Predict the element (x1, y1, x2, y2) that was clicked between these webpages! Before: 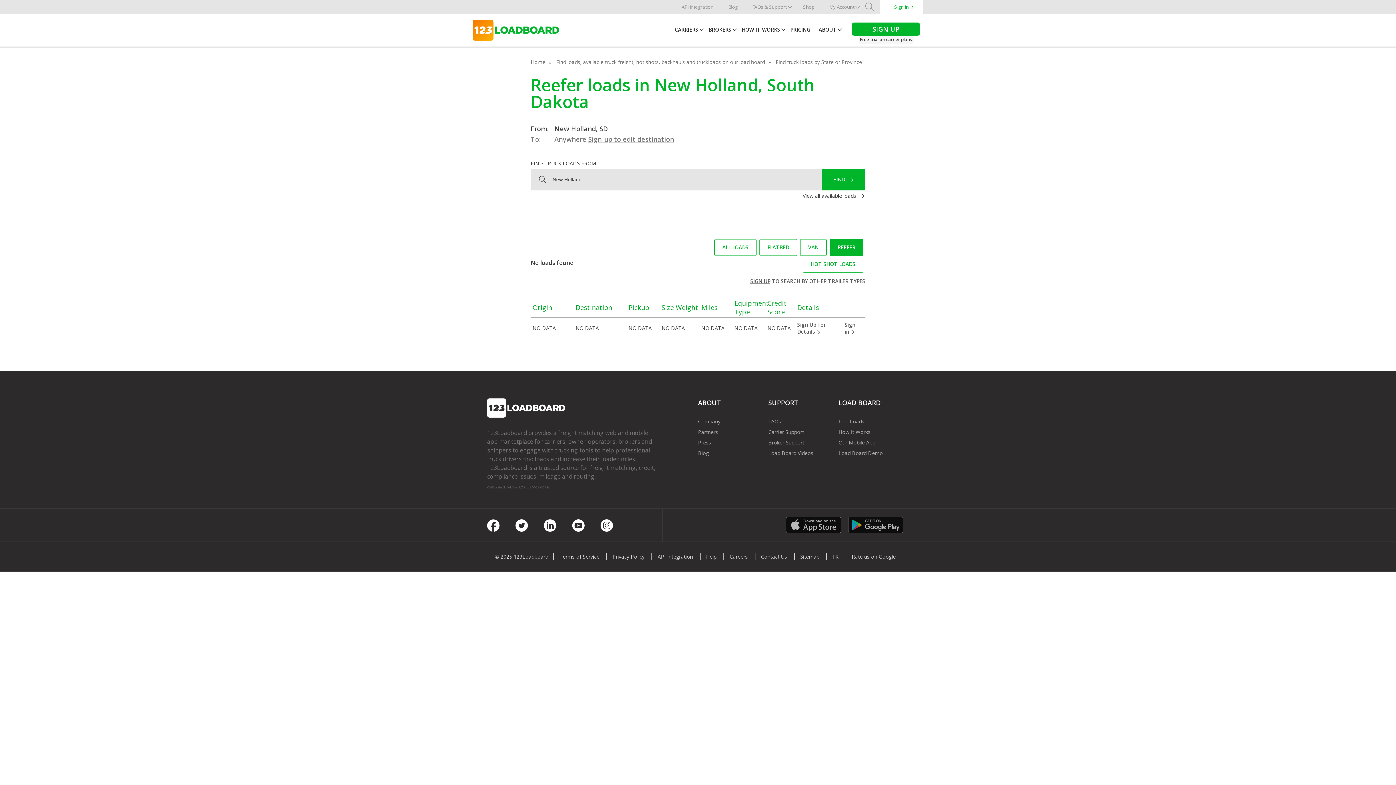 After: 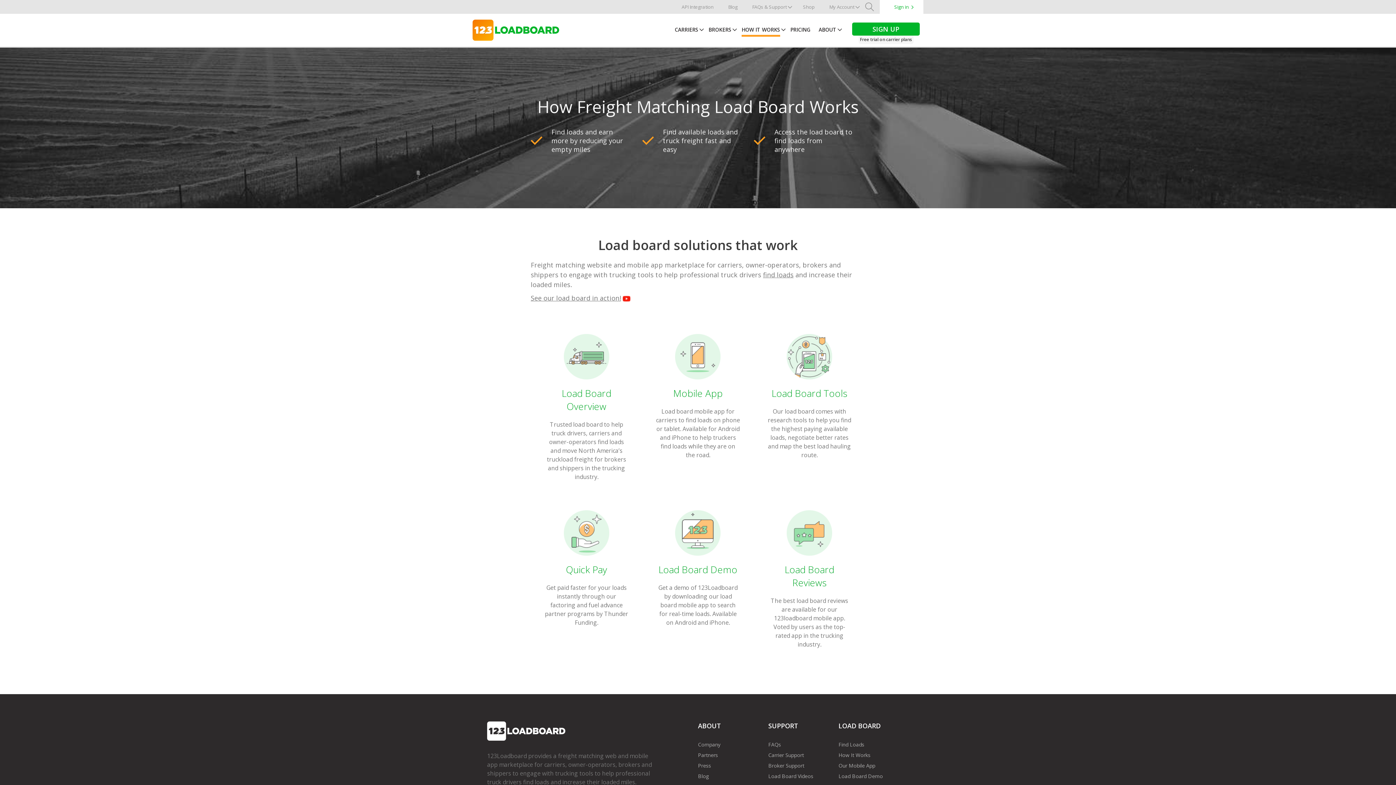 Action: bbox: (838, 428, 870, 435) label: How It Works